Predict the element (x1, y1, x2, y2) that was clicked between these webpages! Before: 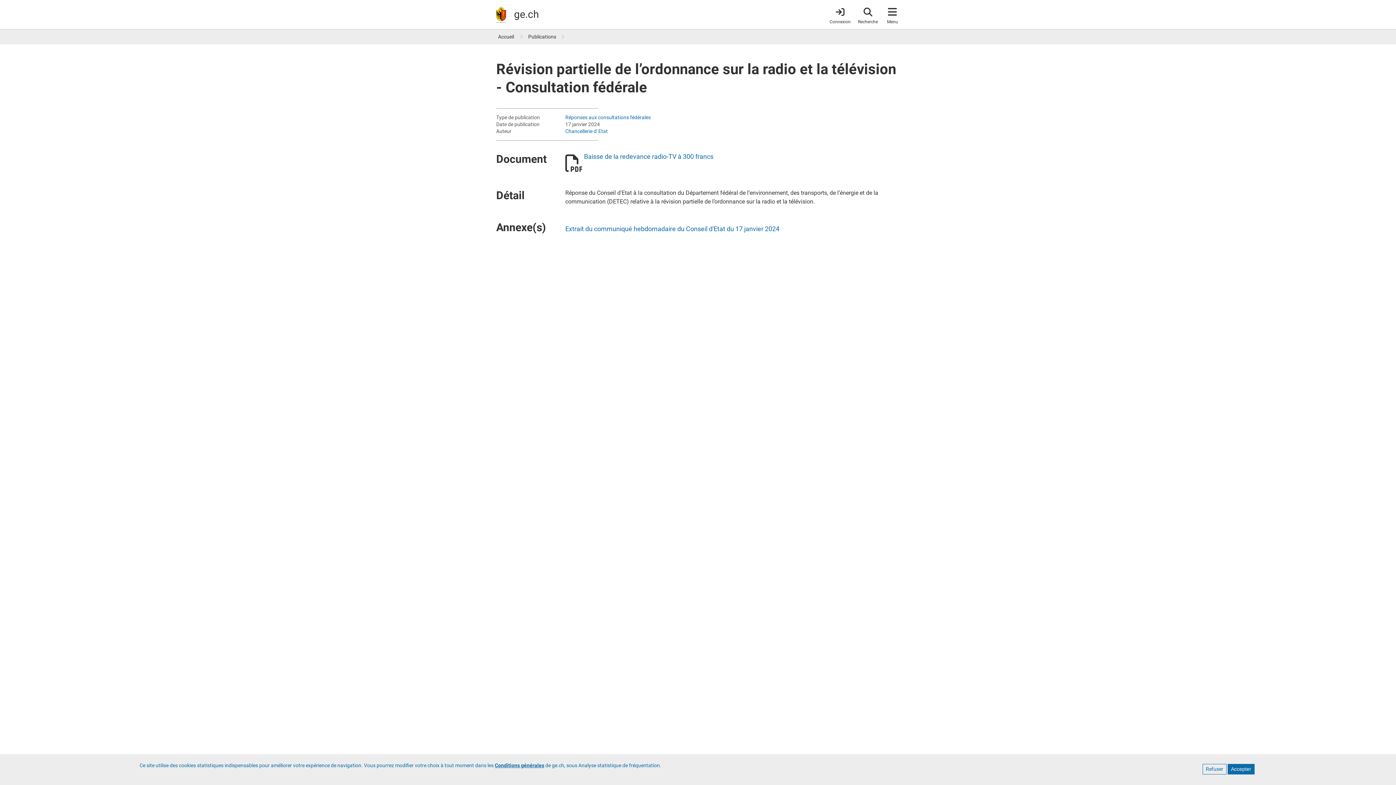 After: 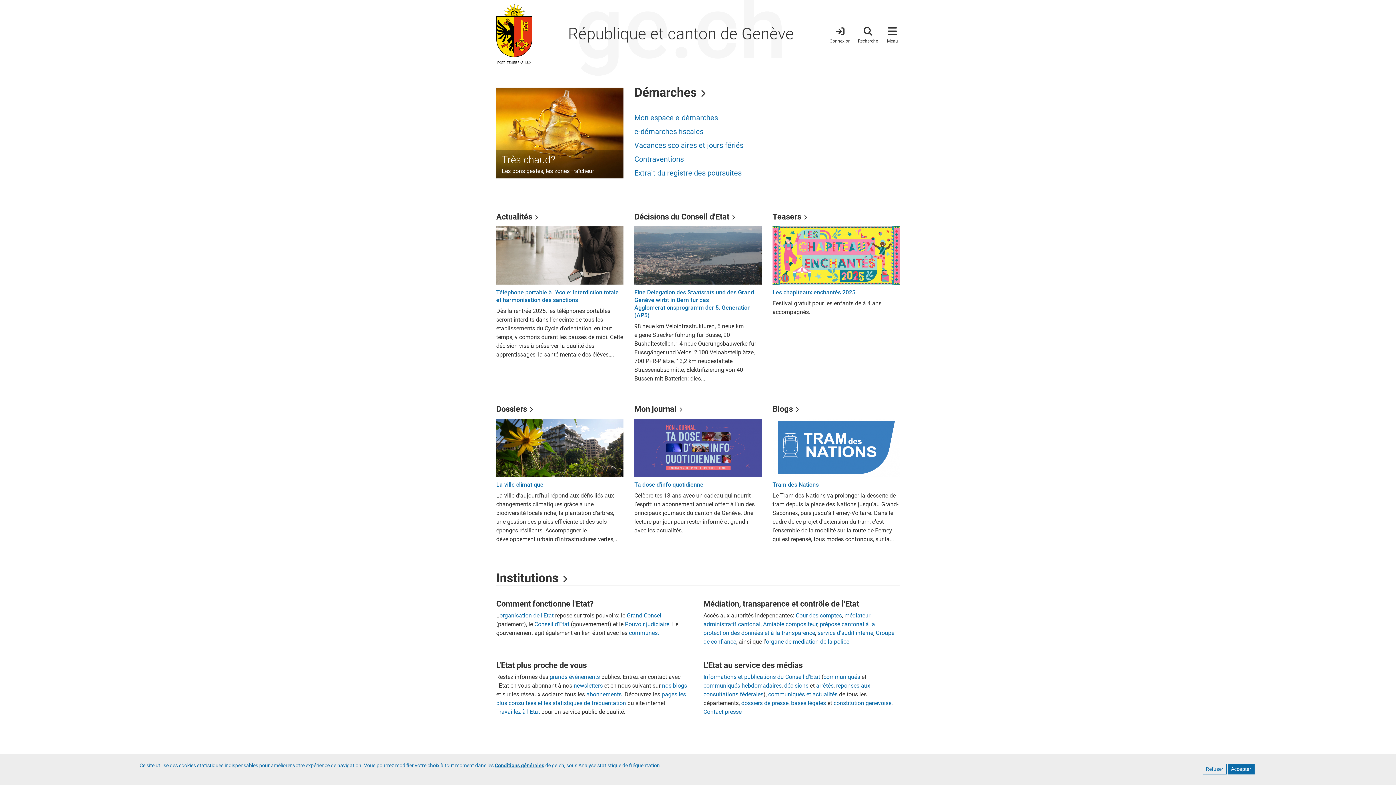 Action: label: ge.ch bbox: (514, 8, 538, 20)